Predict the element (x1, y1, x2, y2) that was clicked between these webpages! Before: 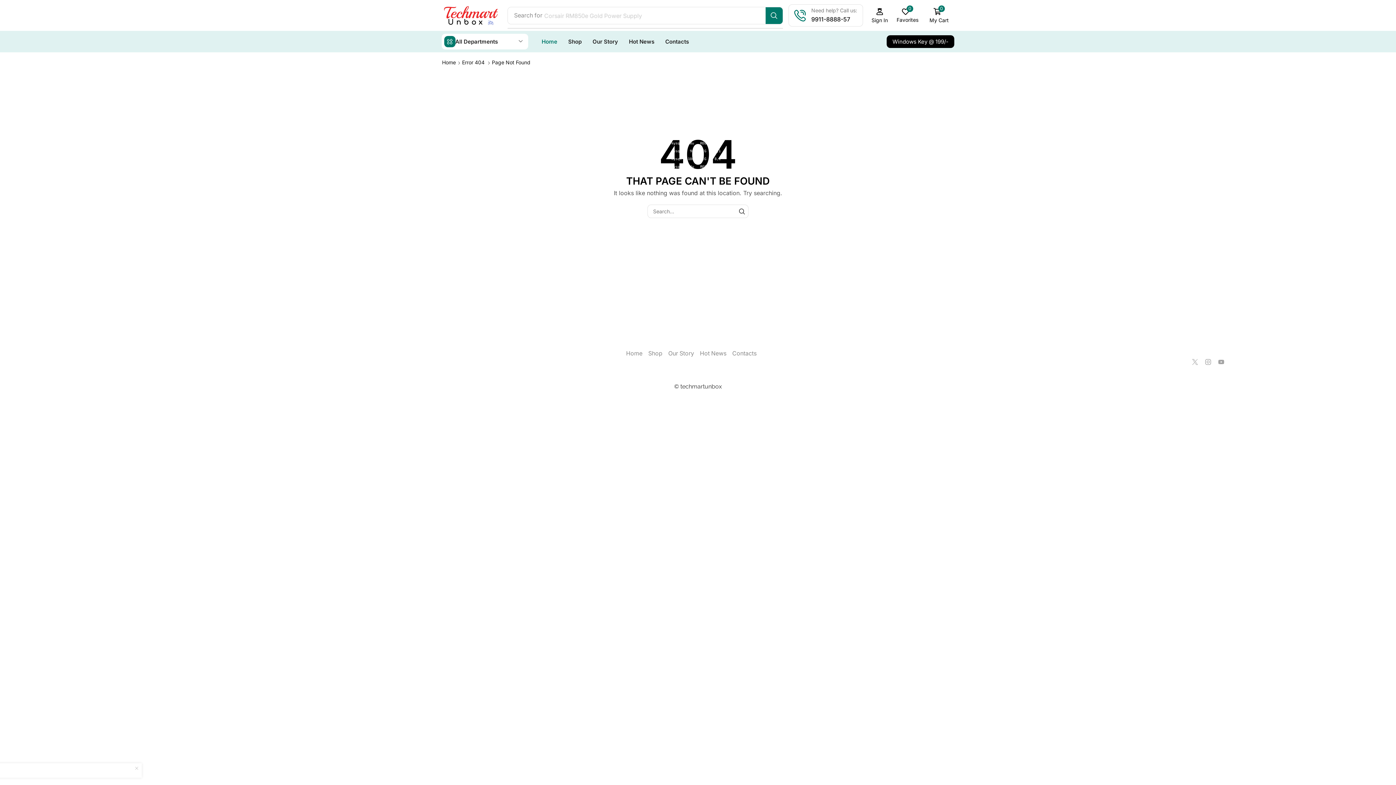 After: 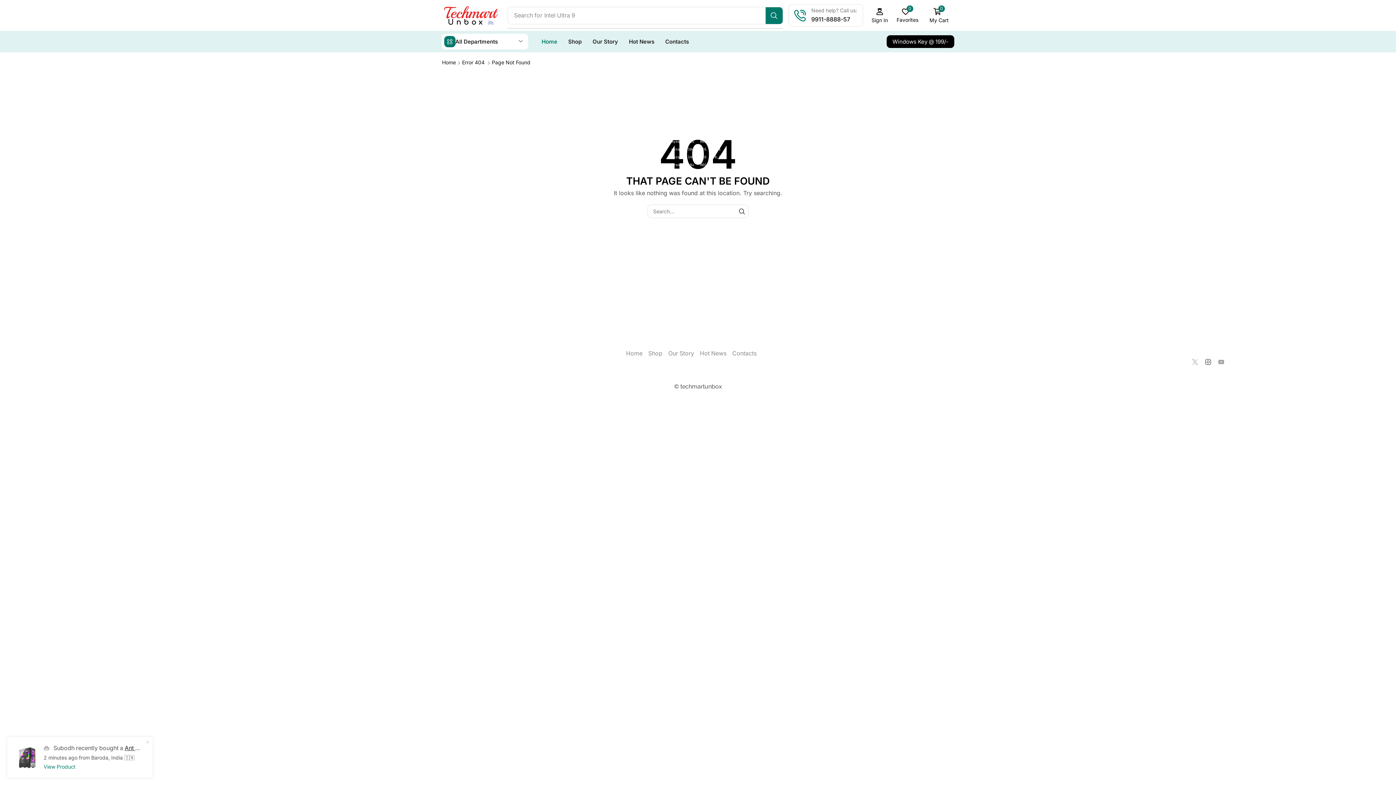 Action: label: Instagram bbox: (1205, 359, 1211, 365)